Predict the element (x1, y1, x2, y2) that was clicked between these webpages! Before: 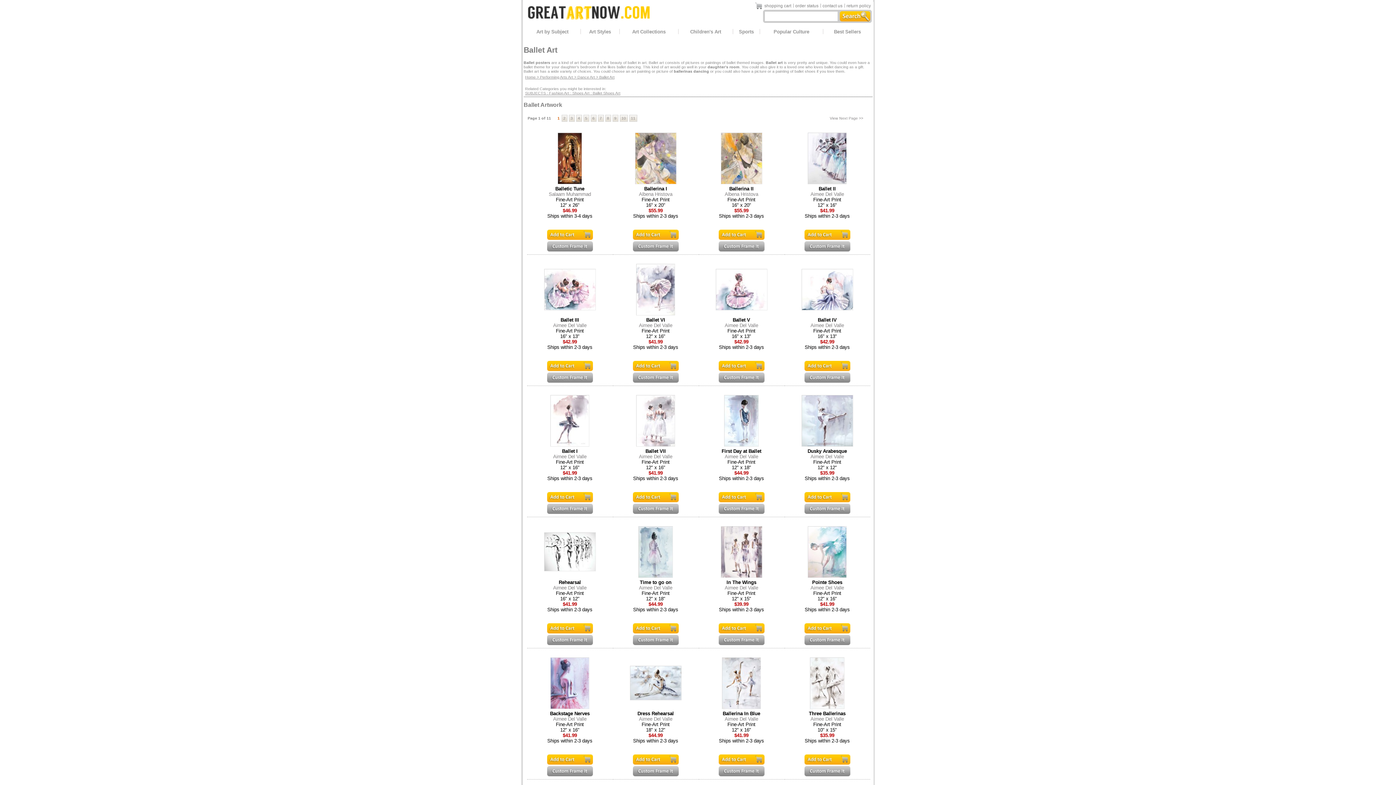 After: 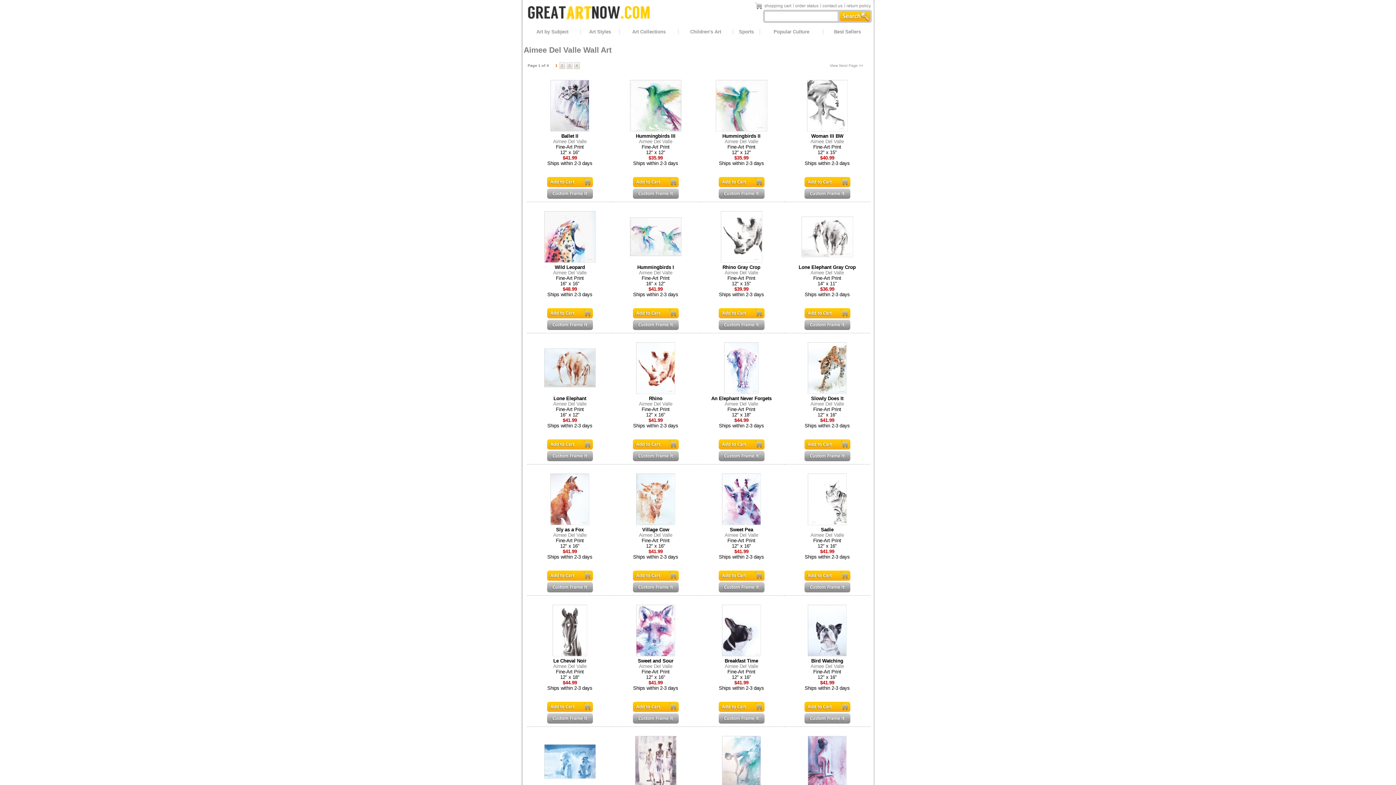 Action: bbox: (639, 716, 672, 722) label: Aimee Del Valle